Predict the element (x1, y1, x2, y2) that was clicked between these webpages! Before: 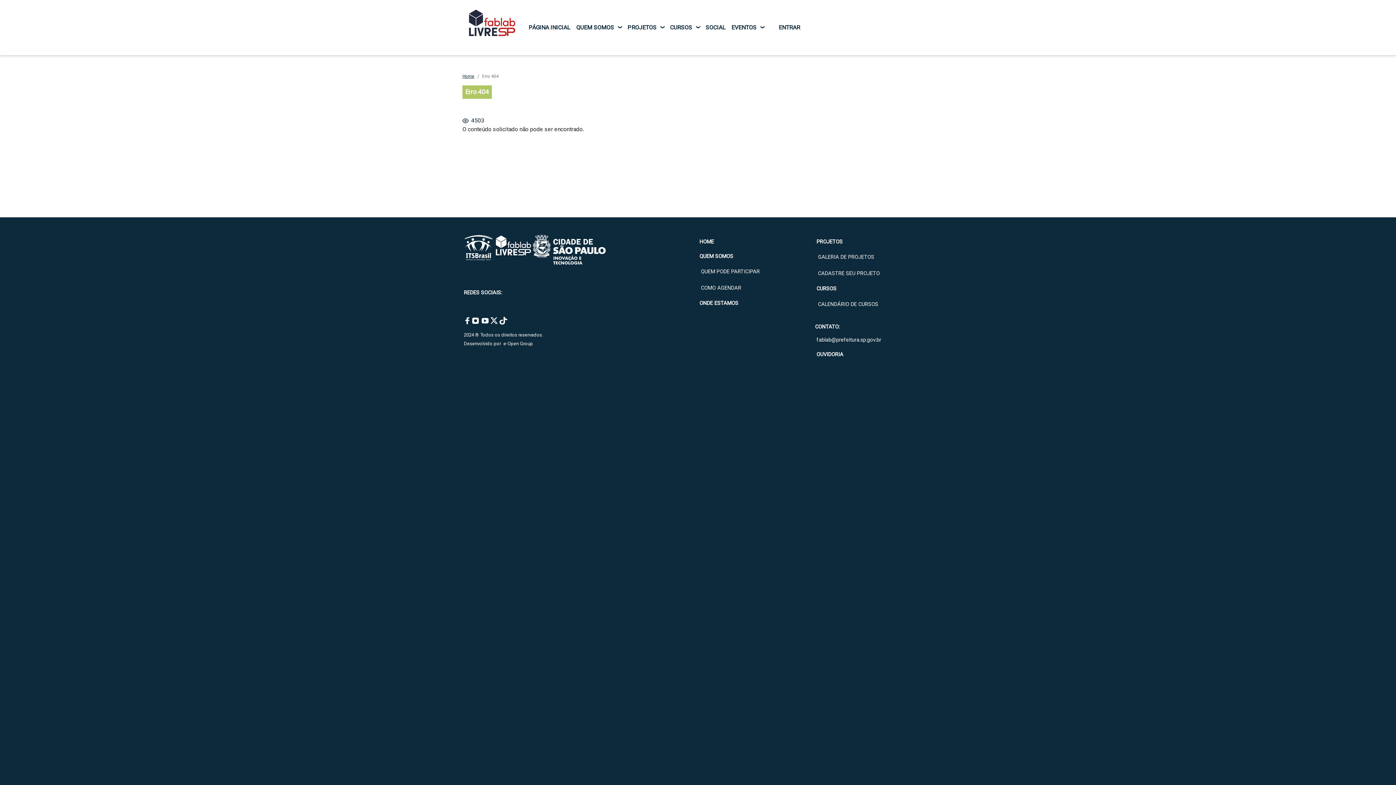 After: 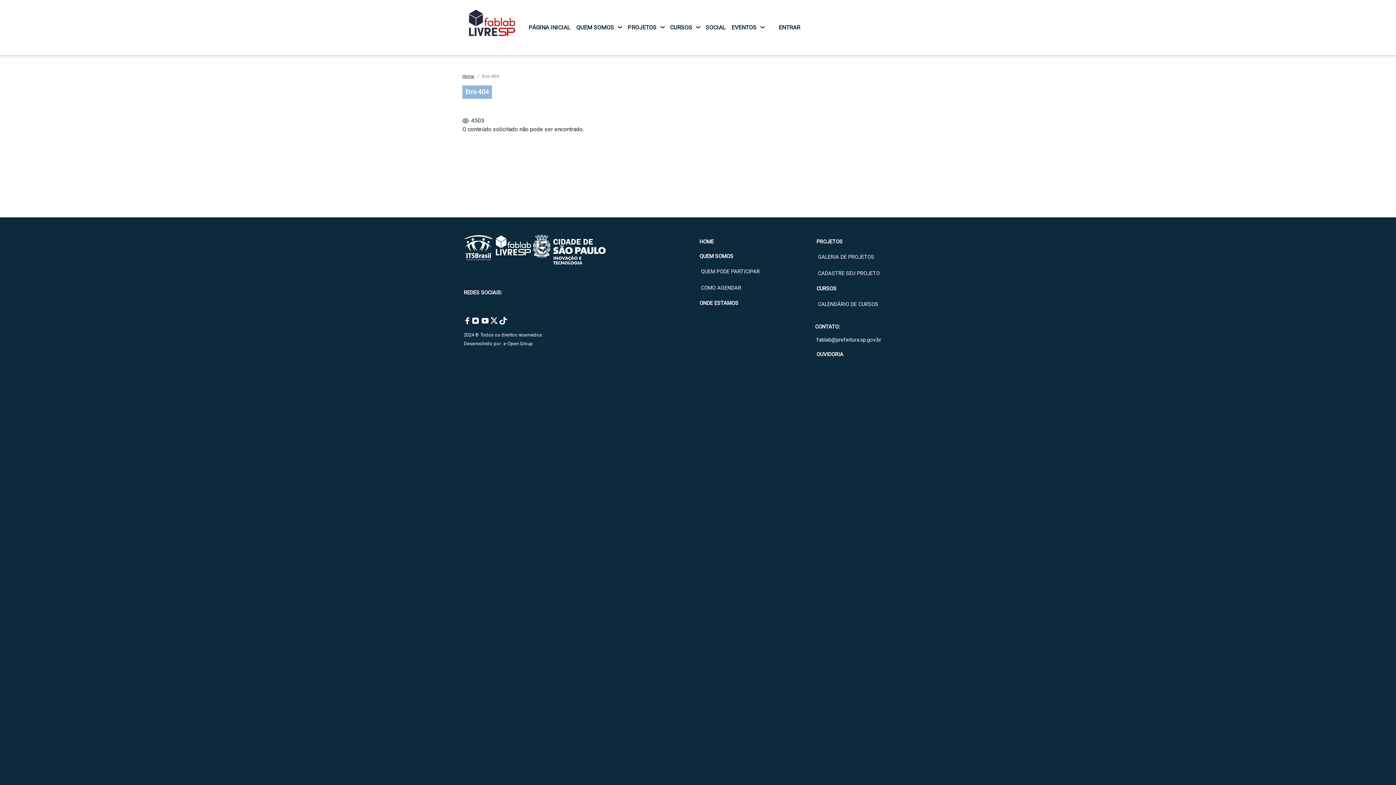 Action: label: PROJETOS bbox: (815, 234, 932, 249)